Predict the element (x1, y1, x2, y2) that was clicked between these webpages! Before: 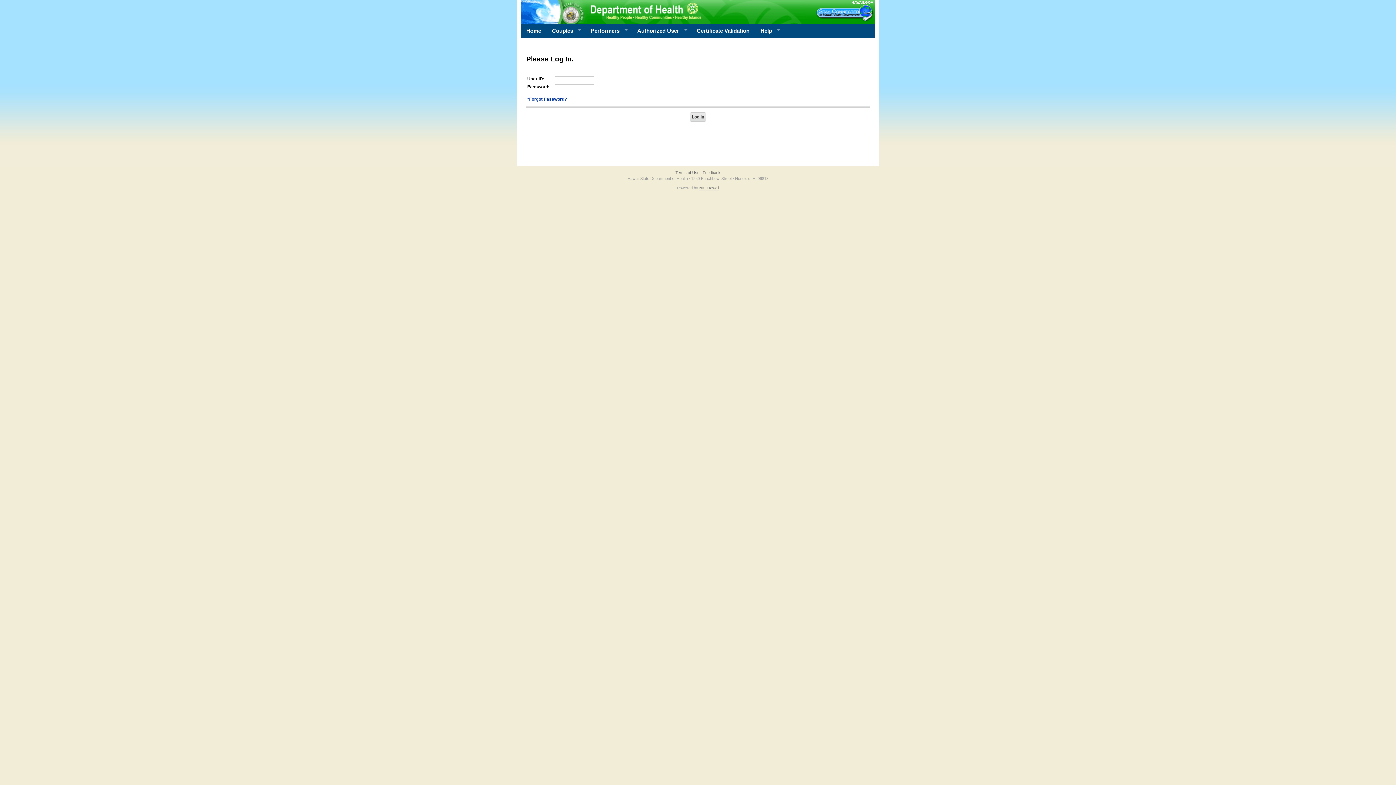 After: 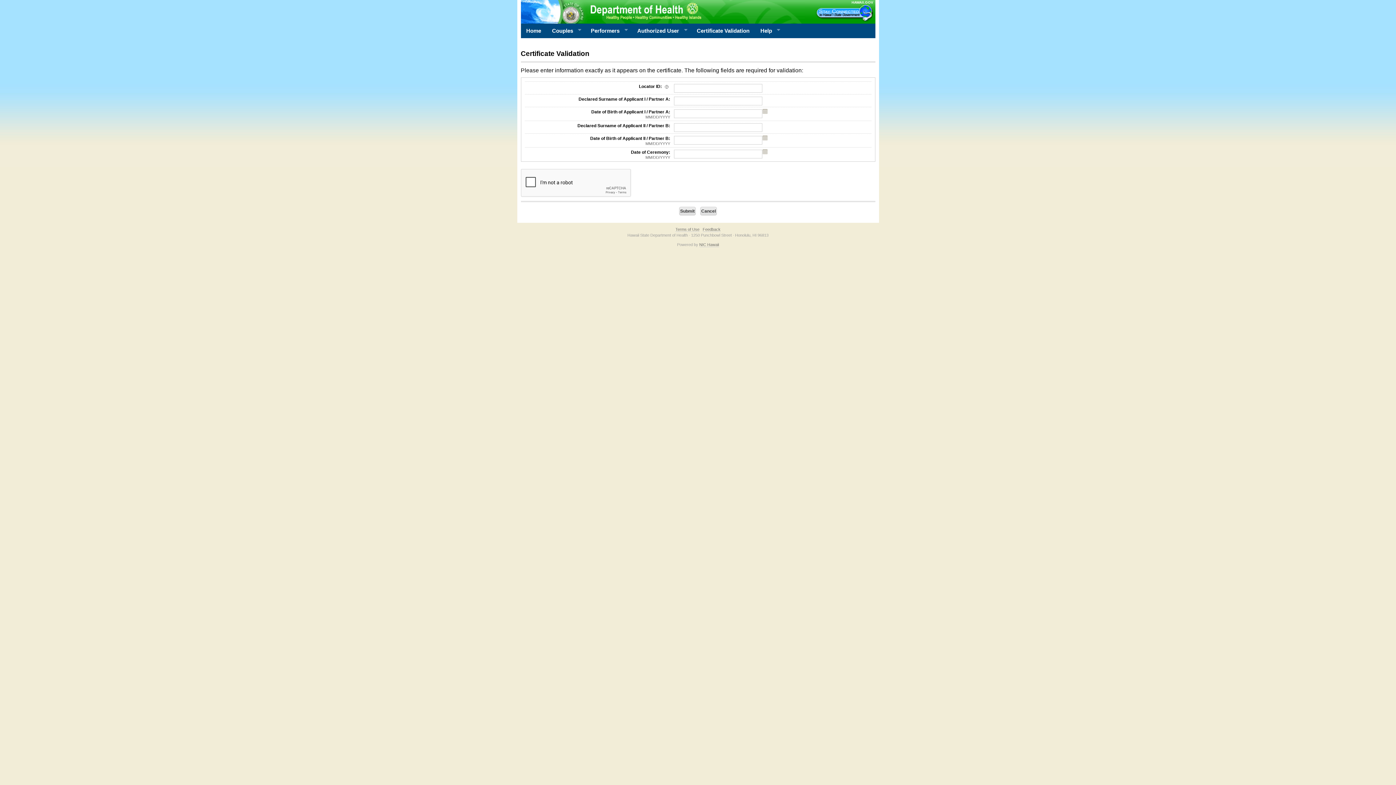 Action: label: Certificate Validation bbox: (691, 23, 755, 38)